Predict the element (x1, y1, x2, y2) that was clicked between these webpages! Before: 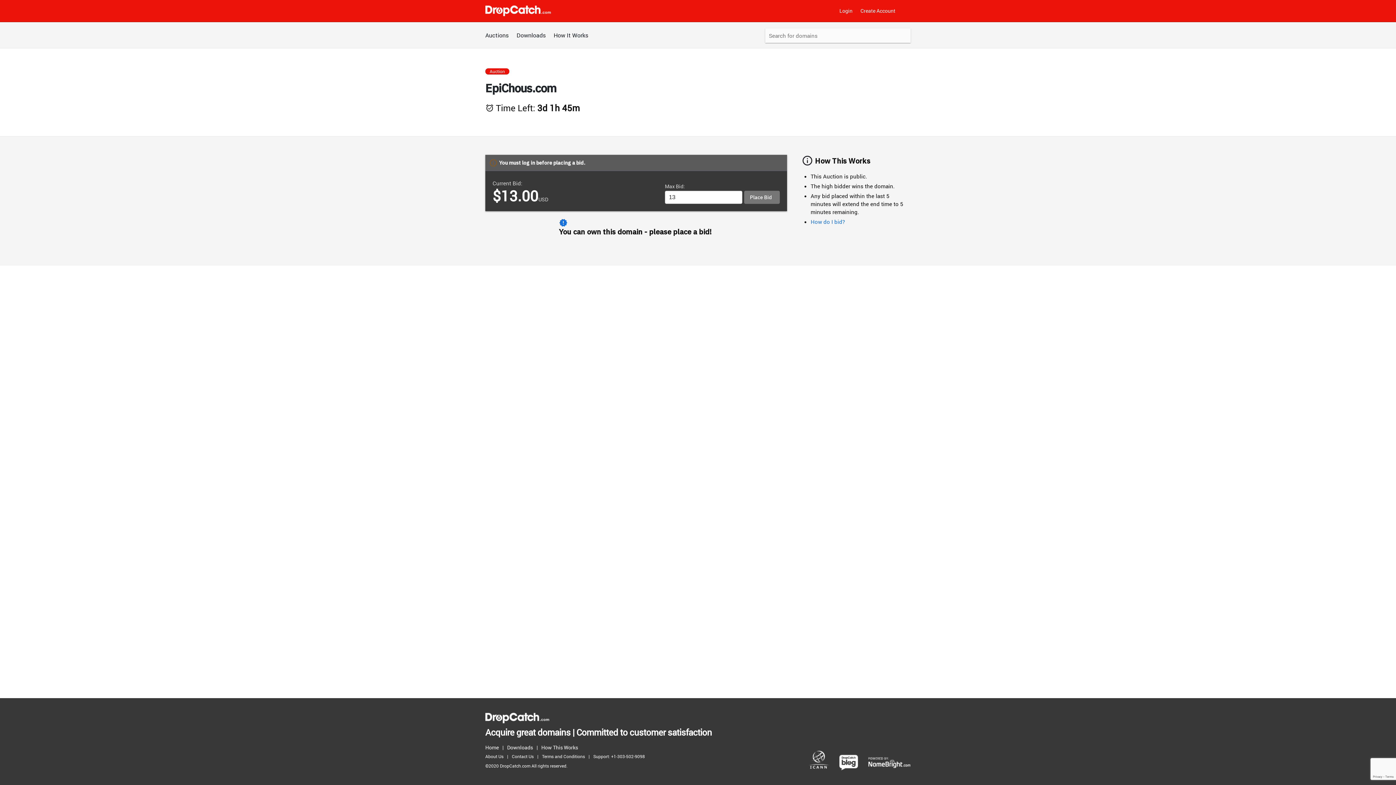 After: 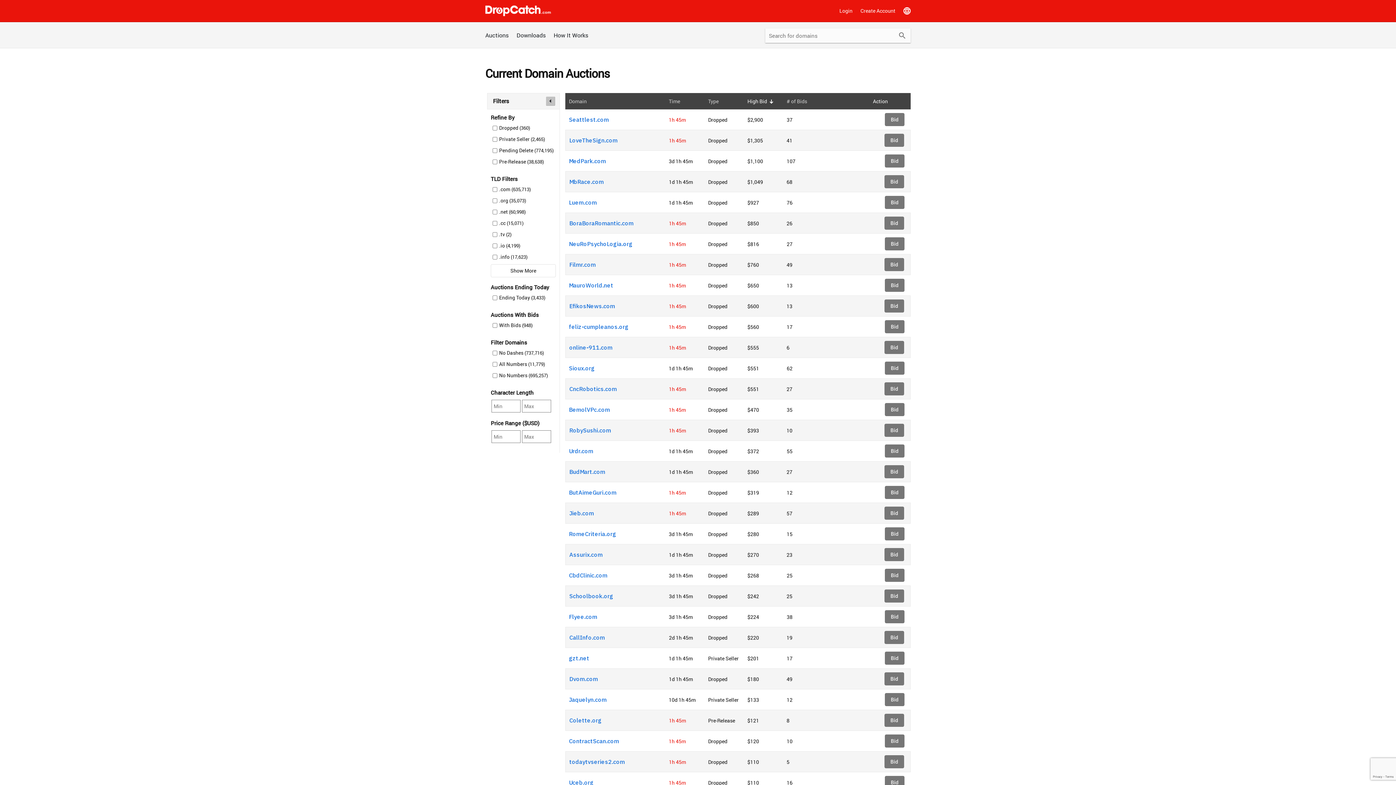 Action: bbox: (485, 713, 549, 723)